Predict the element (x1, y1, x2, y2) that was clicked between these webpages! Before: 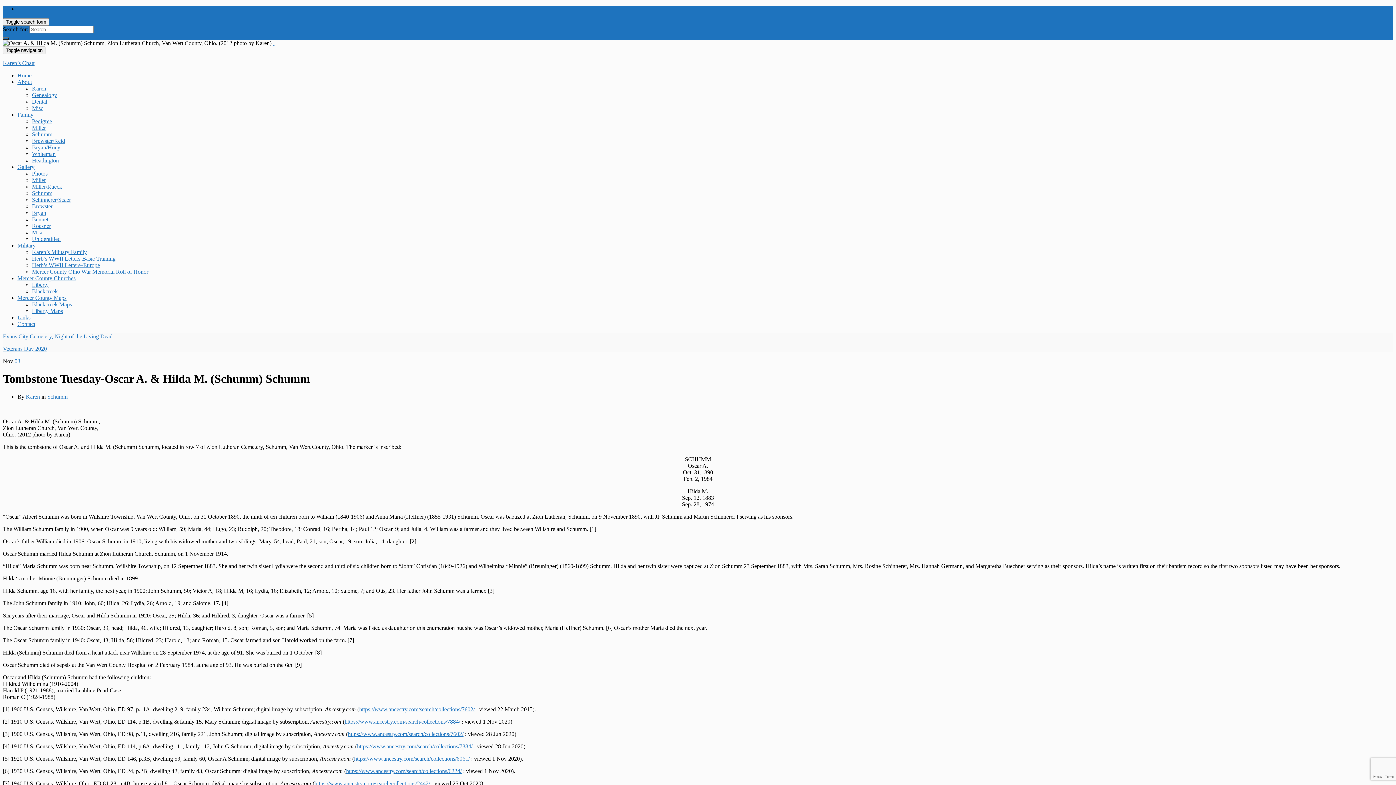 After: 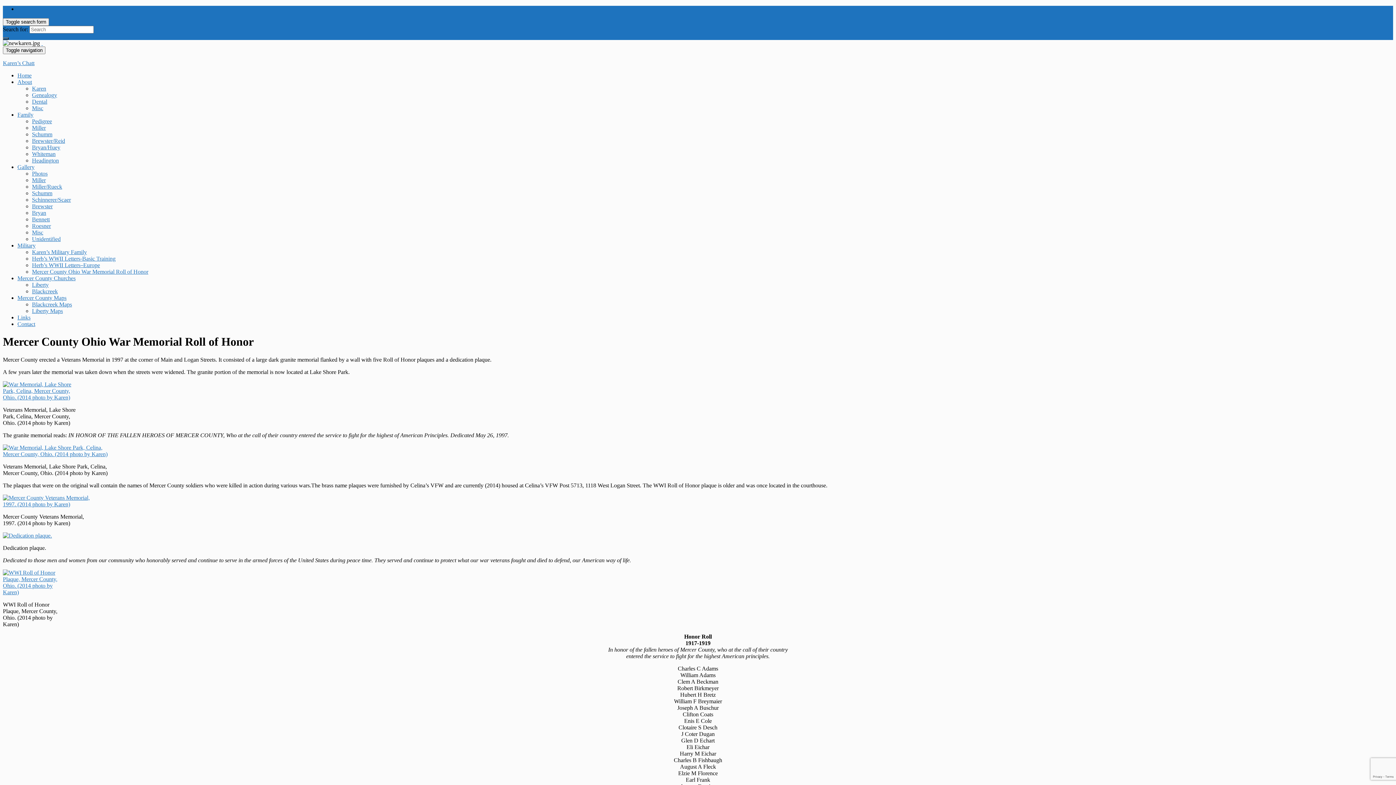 Action: label: Mercer County Ohio War Memorial Roll of Honor bbox: (32, 268, 148, 274)